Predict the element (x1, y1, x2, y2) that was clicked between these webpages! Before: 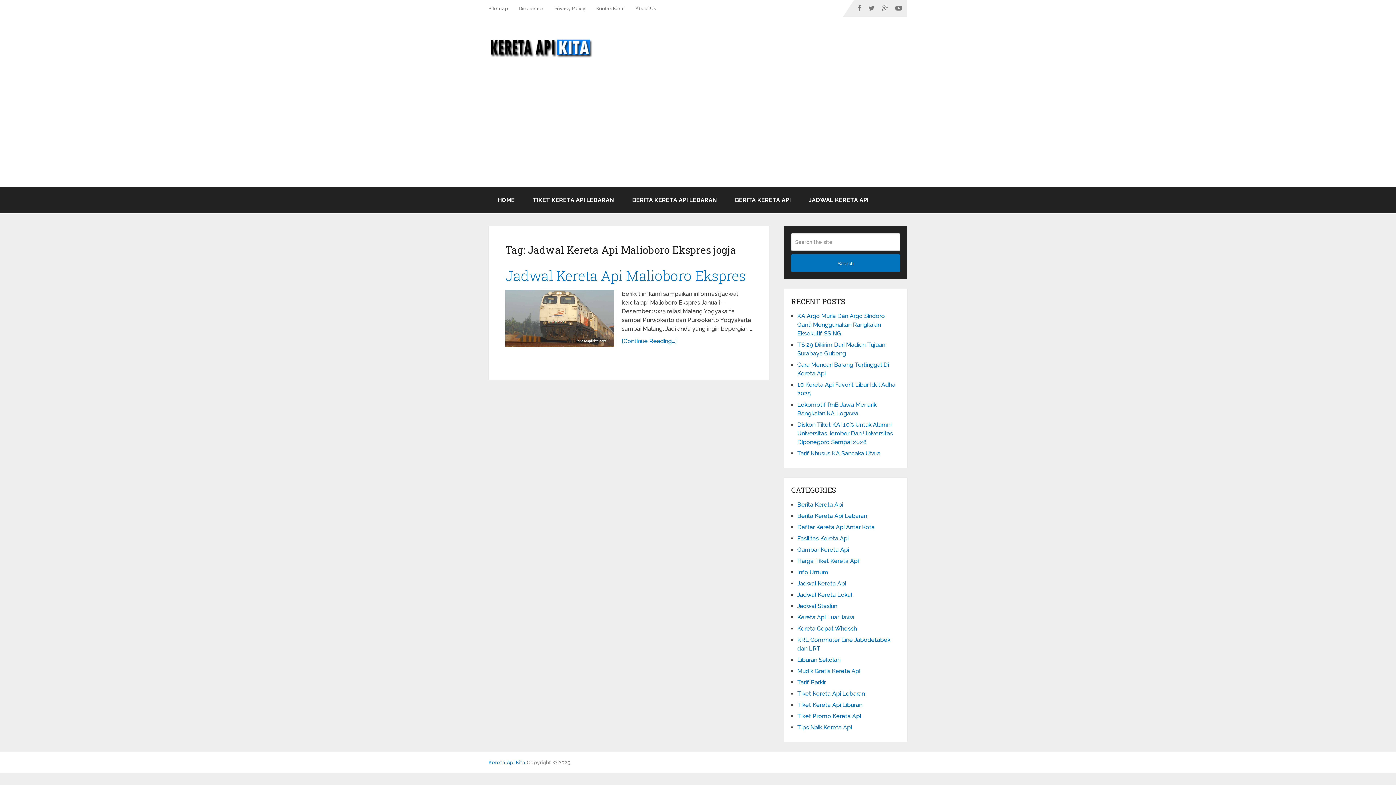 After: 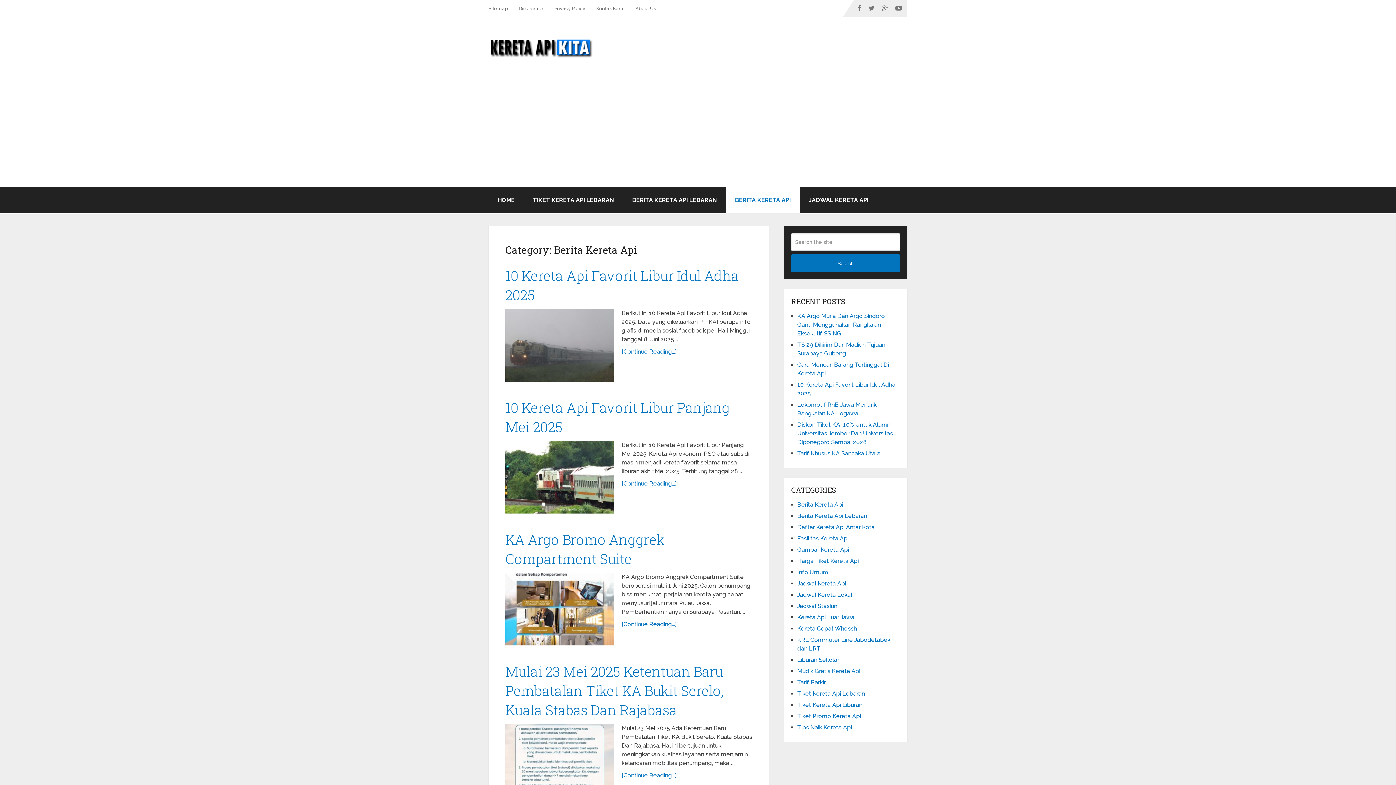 Action: label: BERITA KERETA API bbox: (726, 187, 800, 213)